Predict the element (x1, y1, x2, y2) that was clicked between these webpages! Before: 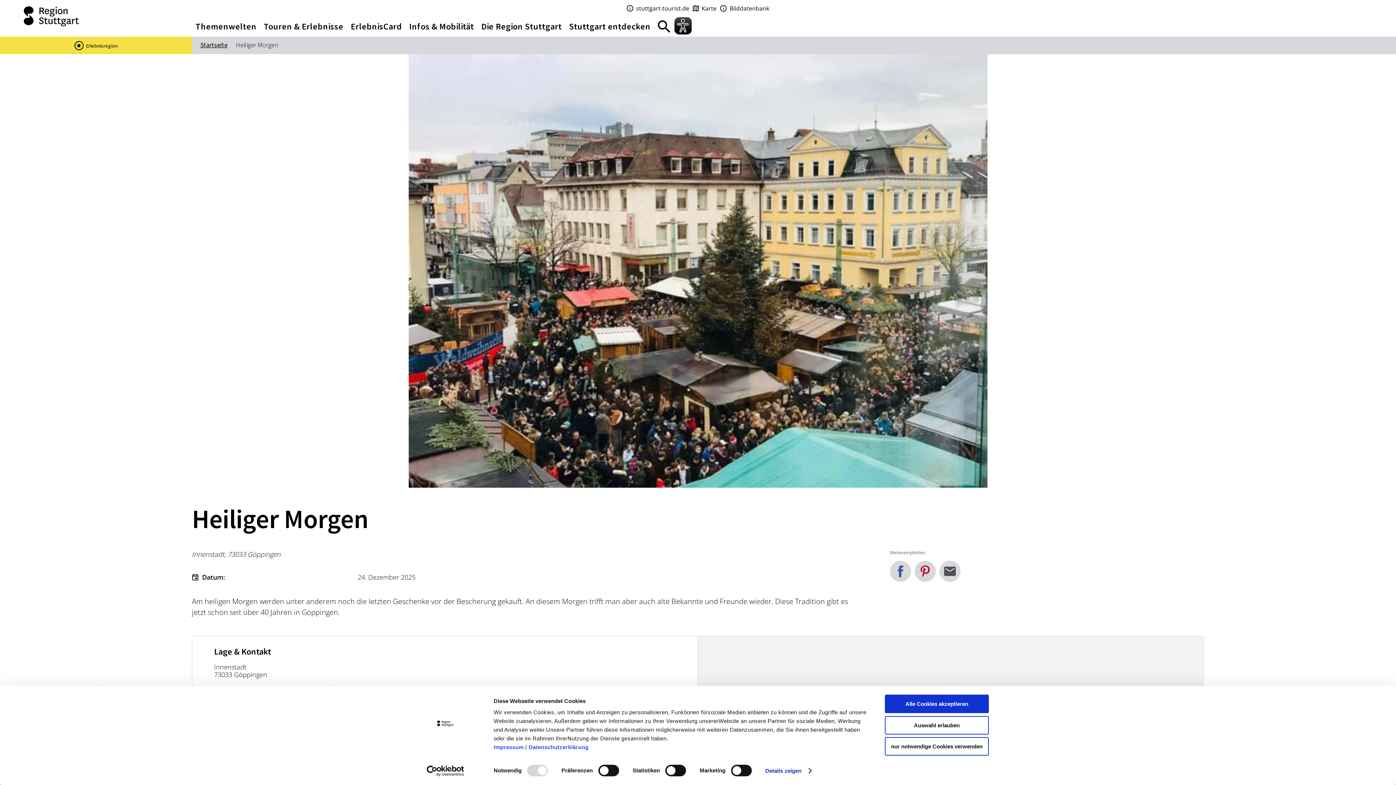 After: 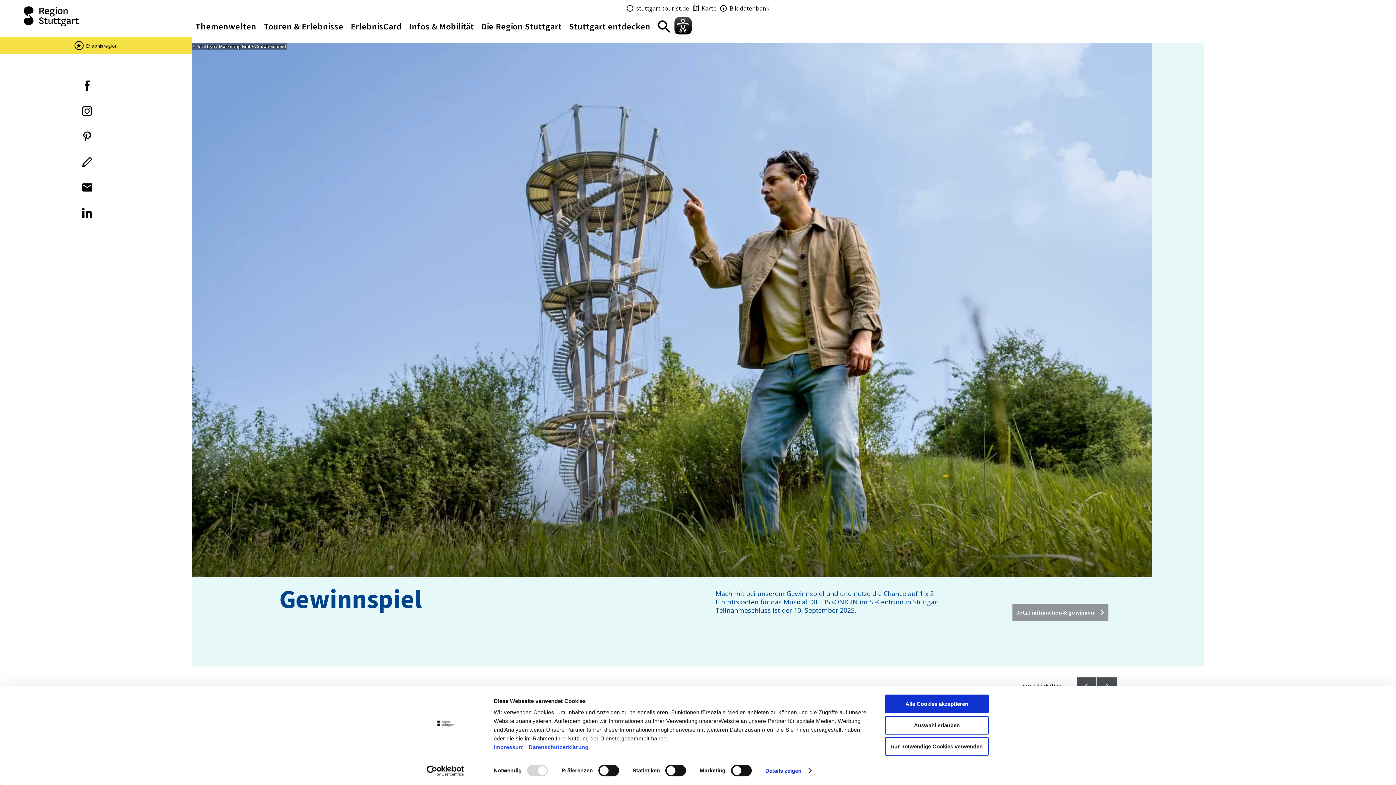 Action: label: Heiliger Morgen bbox: (236, 40, 278, 49)